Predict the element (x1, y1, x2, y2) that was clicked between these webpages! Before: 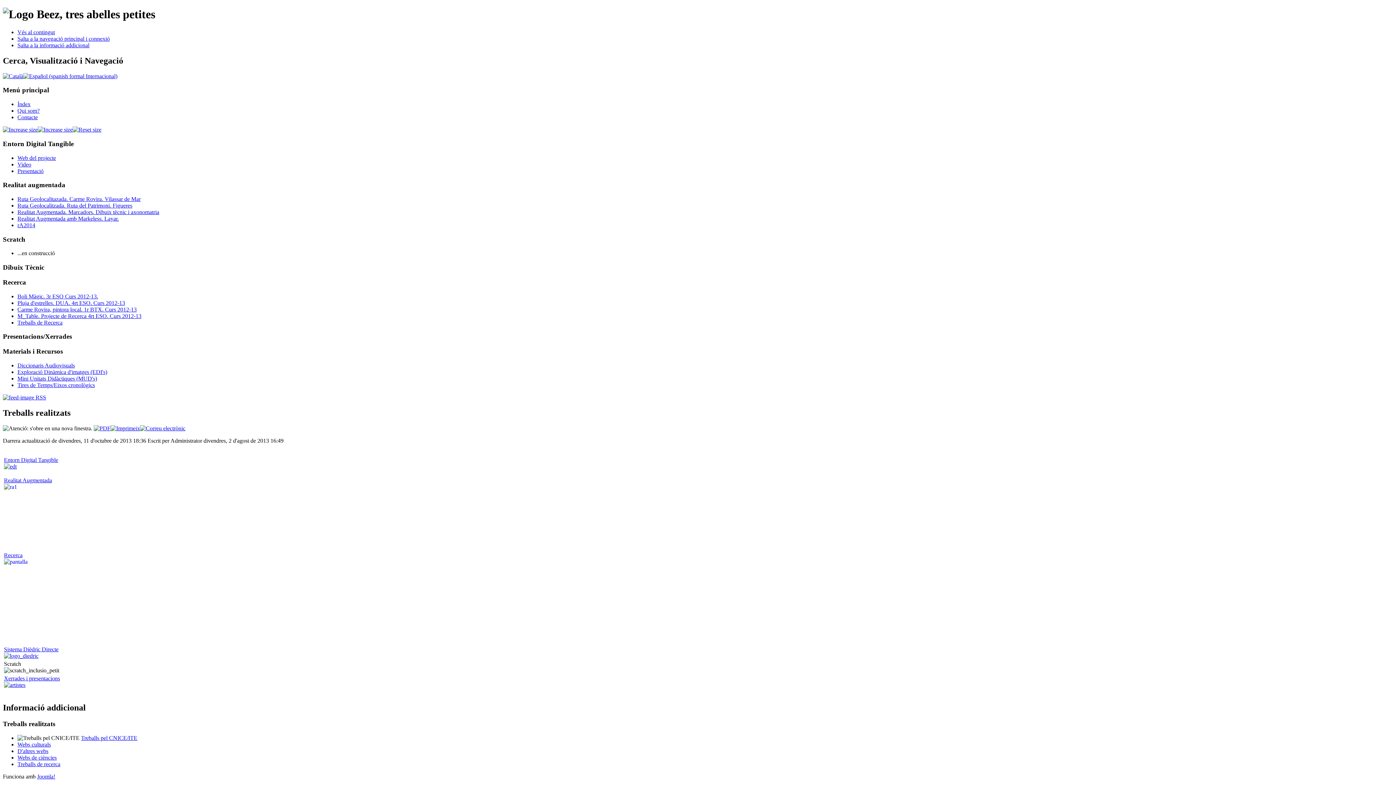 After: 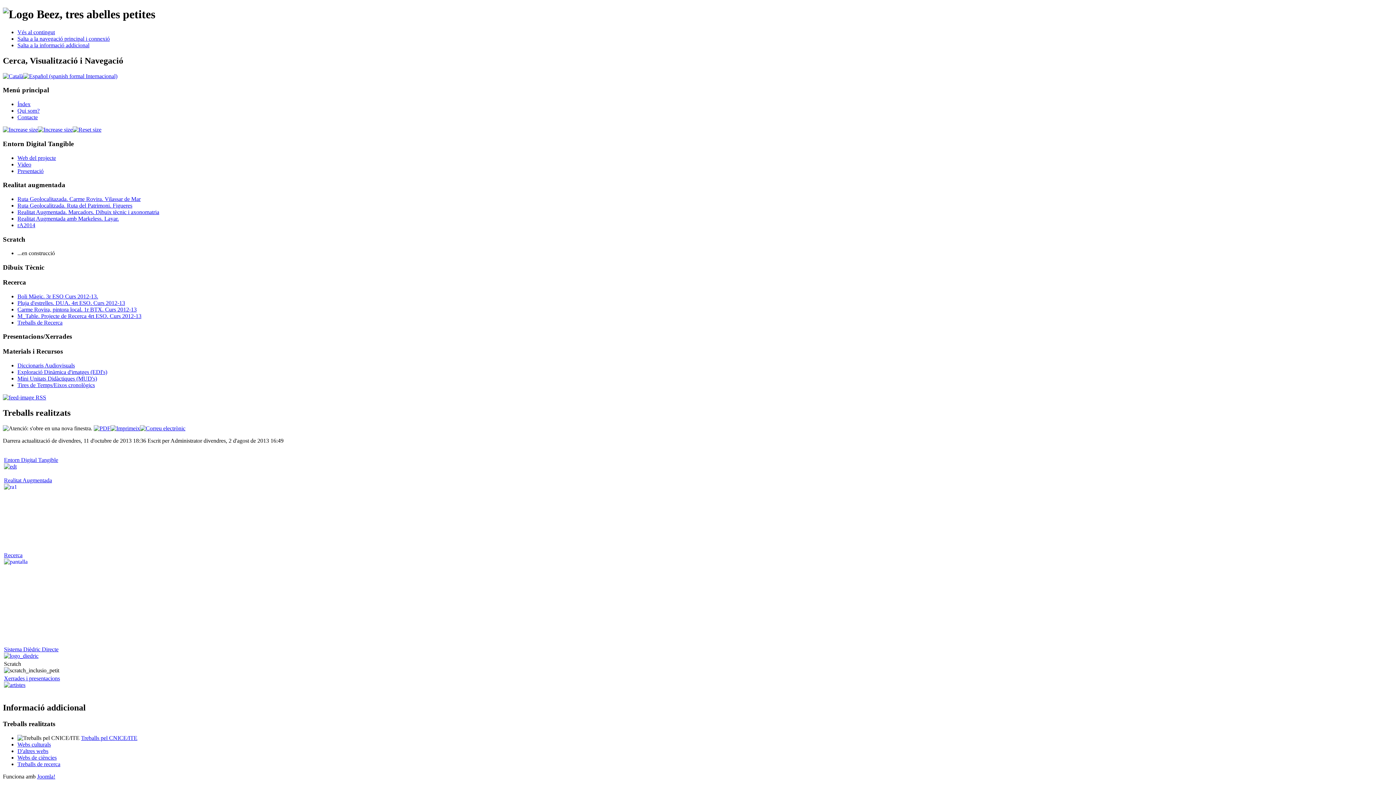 Action: bbox: (4, 682, 25, 688)